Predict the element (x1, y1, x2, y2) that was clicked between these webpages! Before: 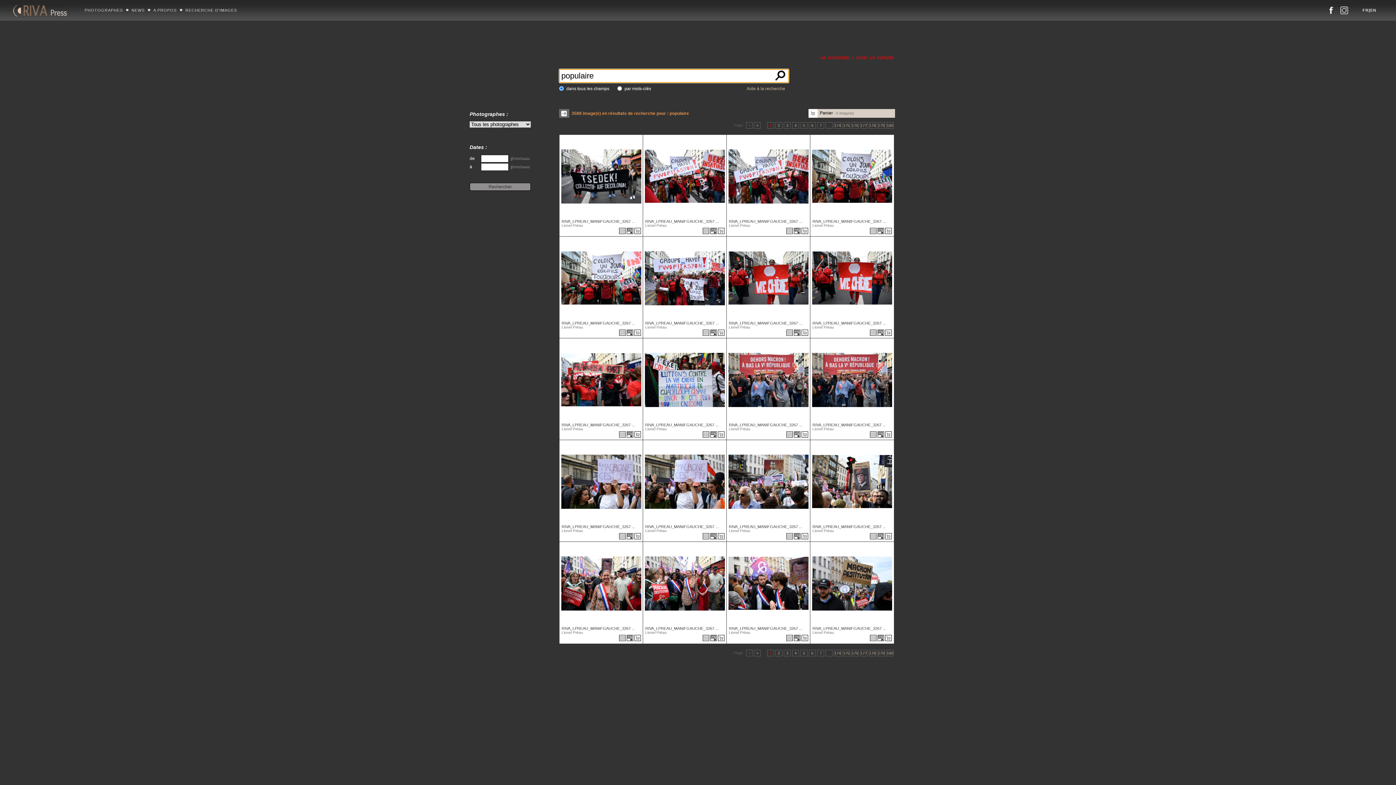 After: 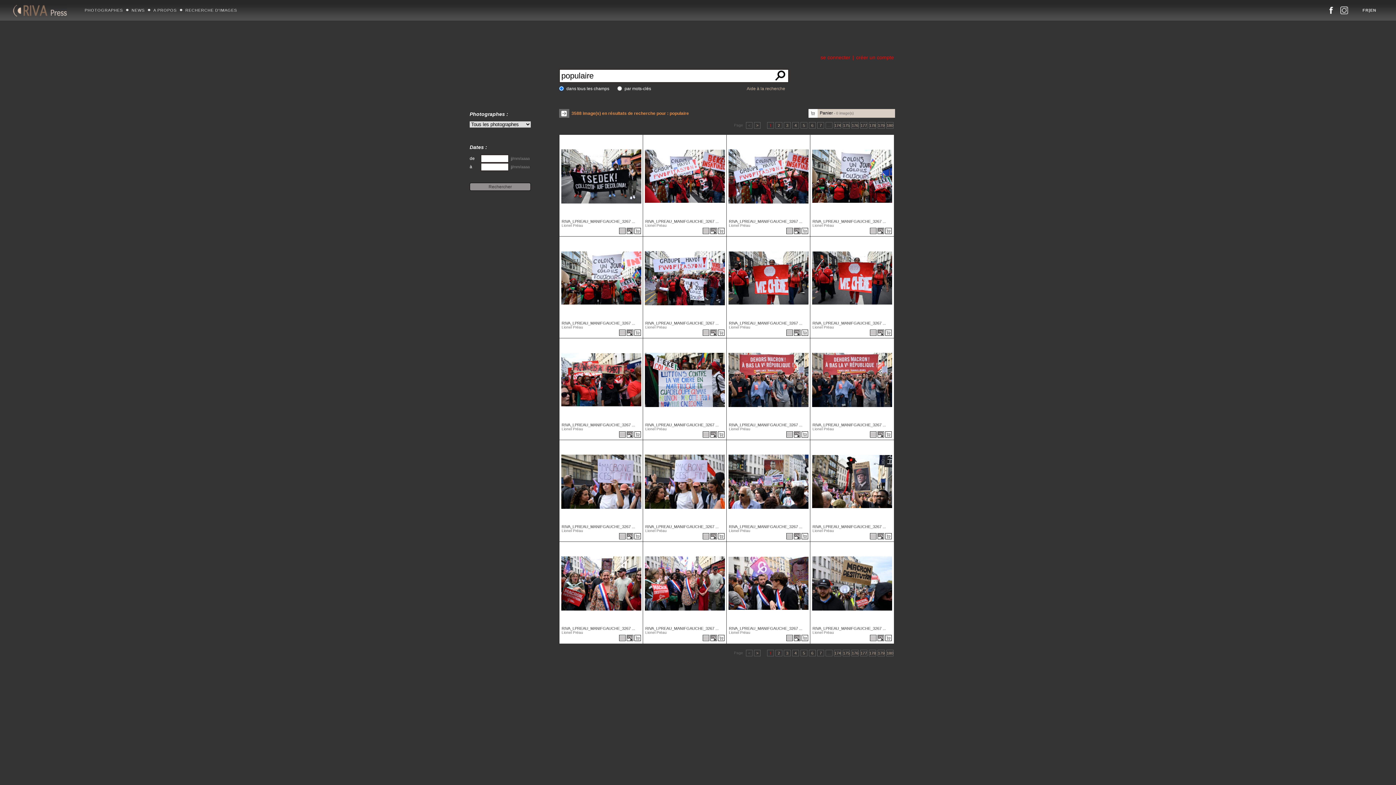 Action: label:   bbox: (710, 636, 718, 641)